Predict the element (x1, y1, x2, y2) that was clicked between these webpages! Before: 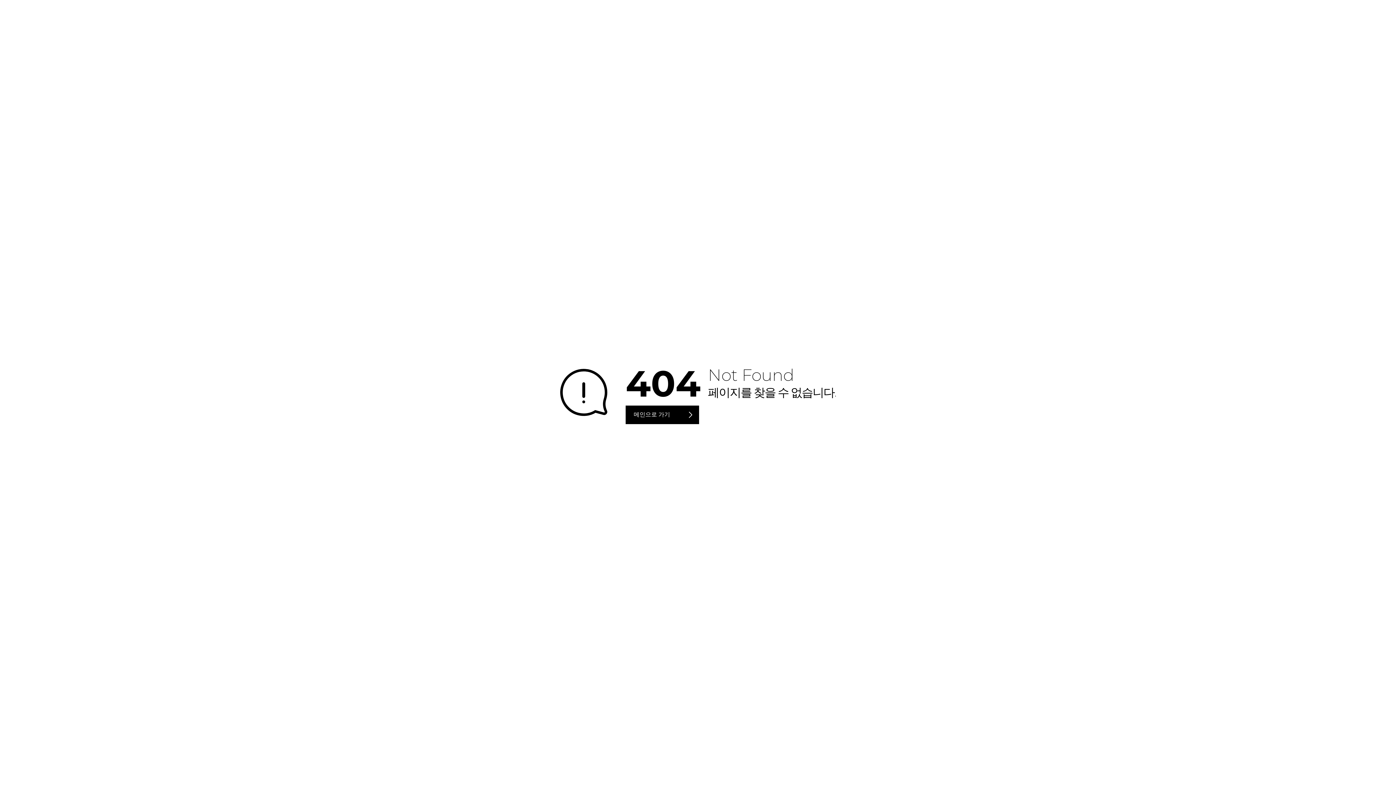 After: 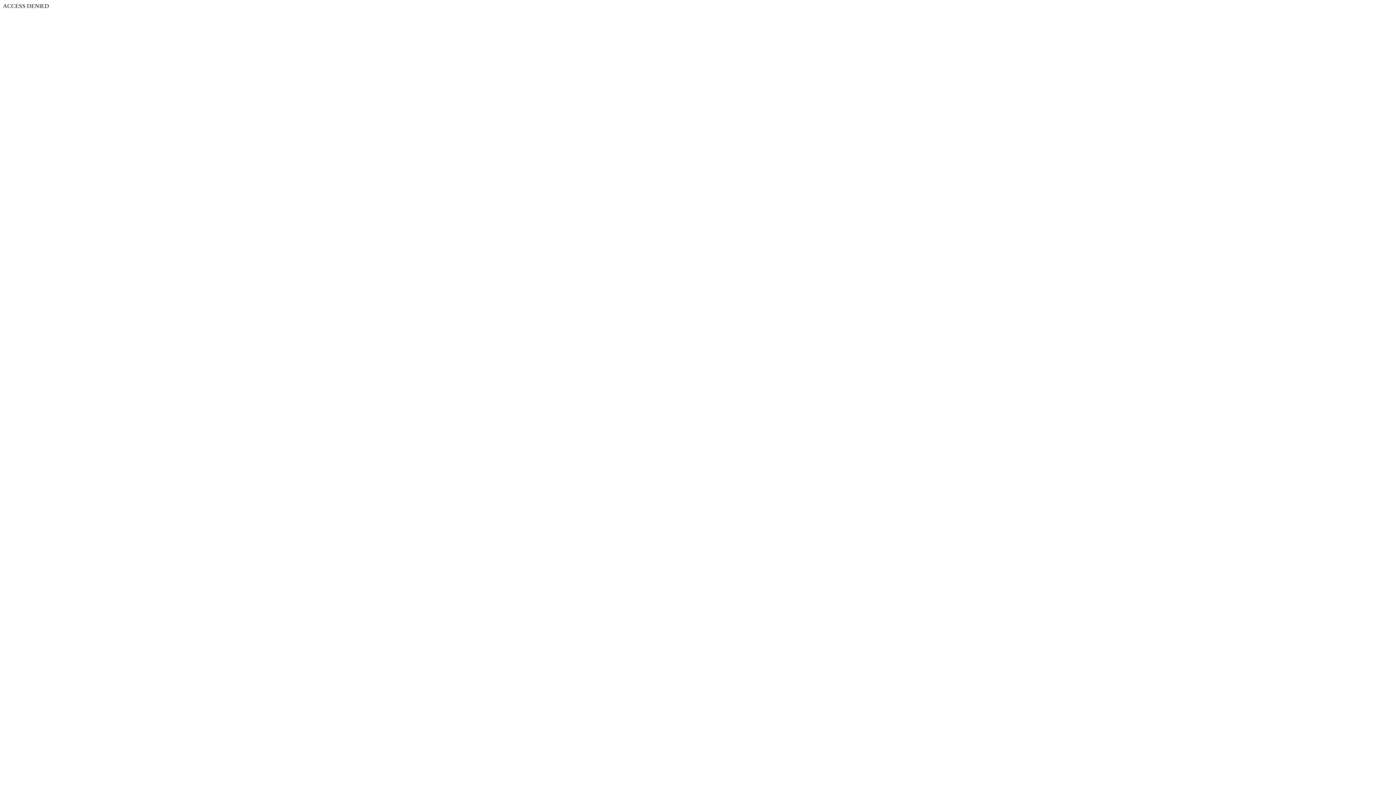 Action: bbox: (625, 405, 699, 424) label: 메인으로 가기